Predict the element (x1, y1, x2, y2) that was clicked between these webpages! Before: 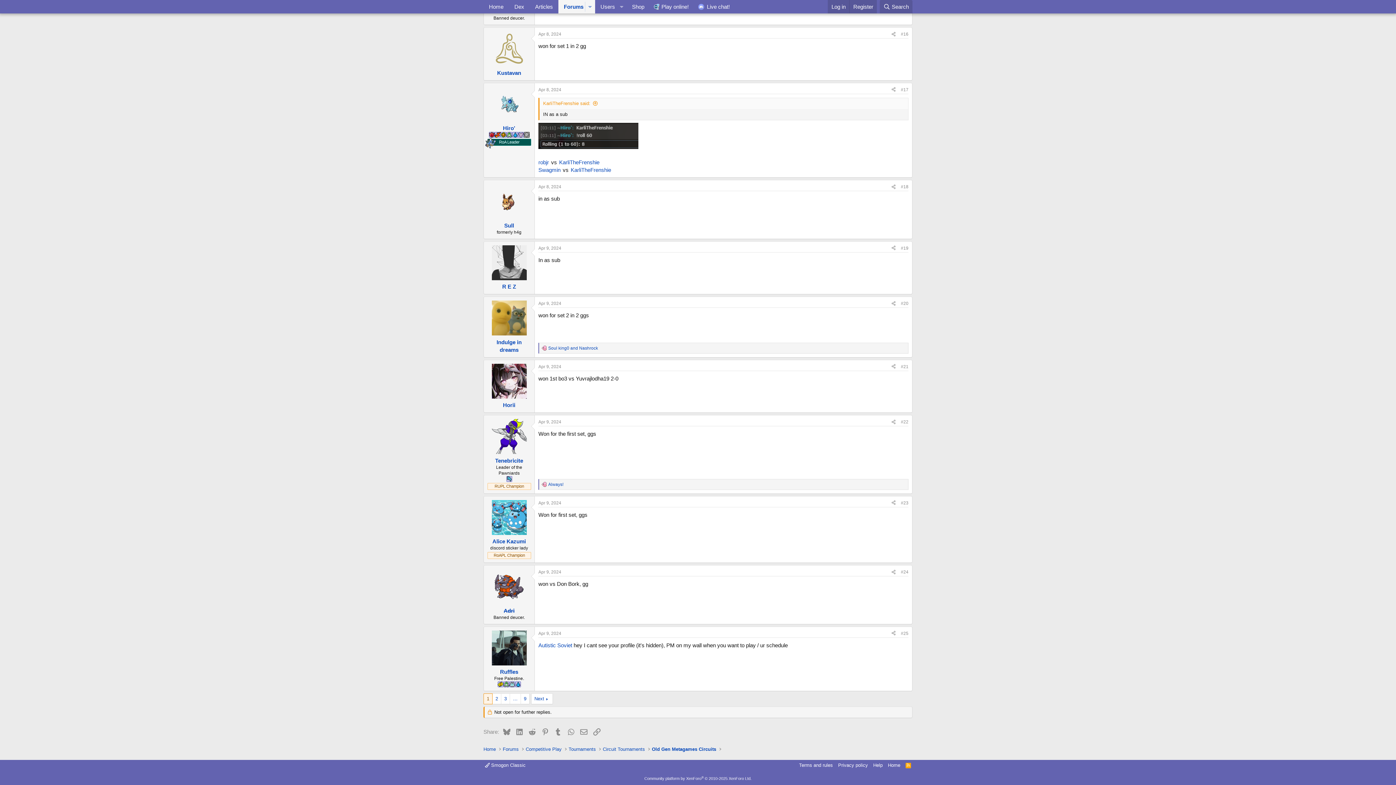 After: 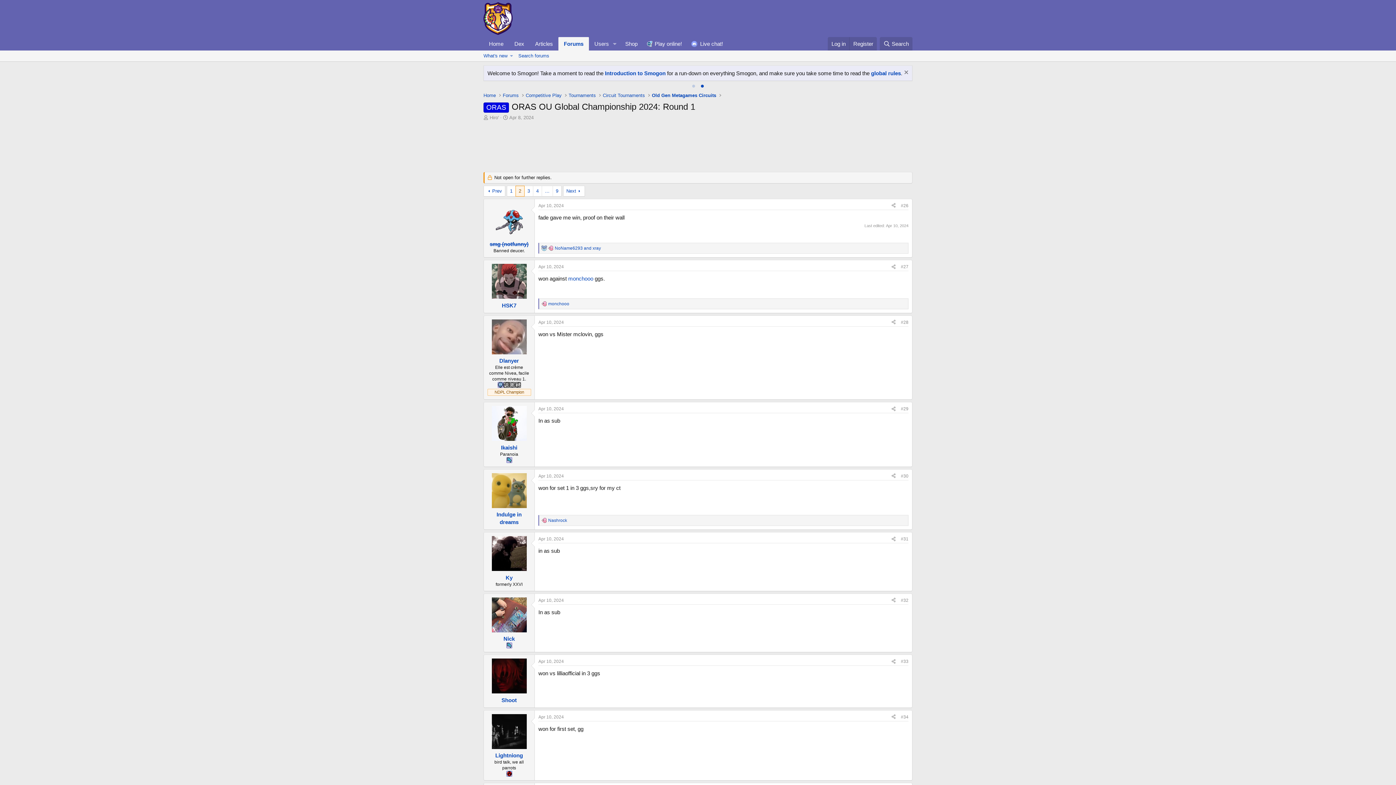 Action: label: Next bbox: (531, 693, 553, 704)